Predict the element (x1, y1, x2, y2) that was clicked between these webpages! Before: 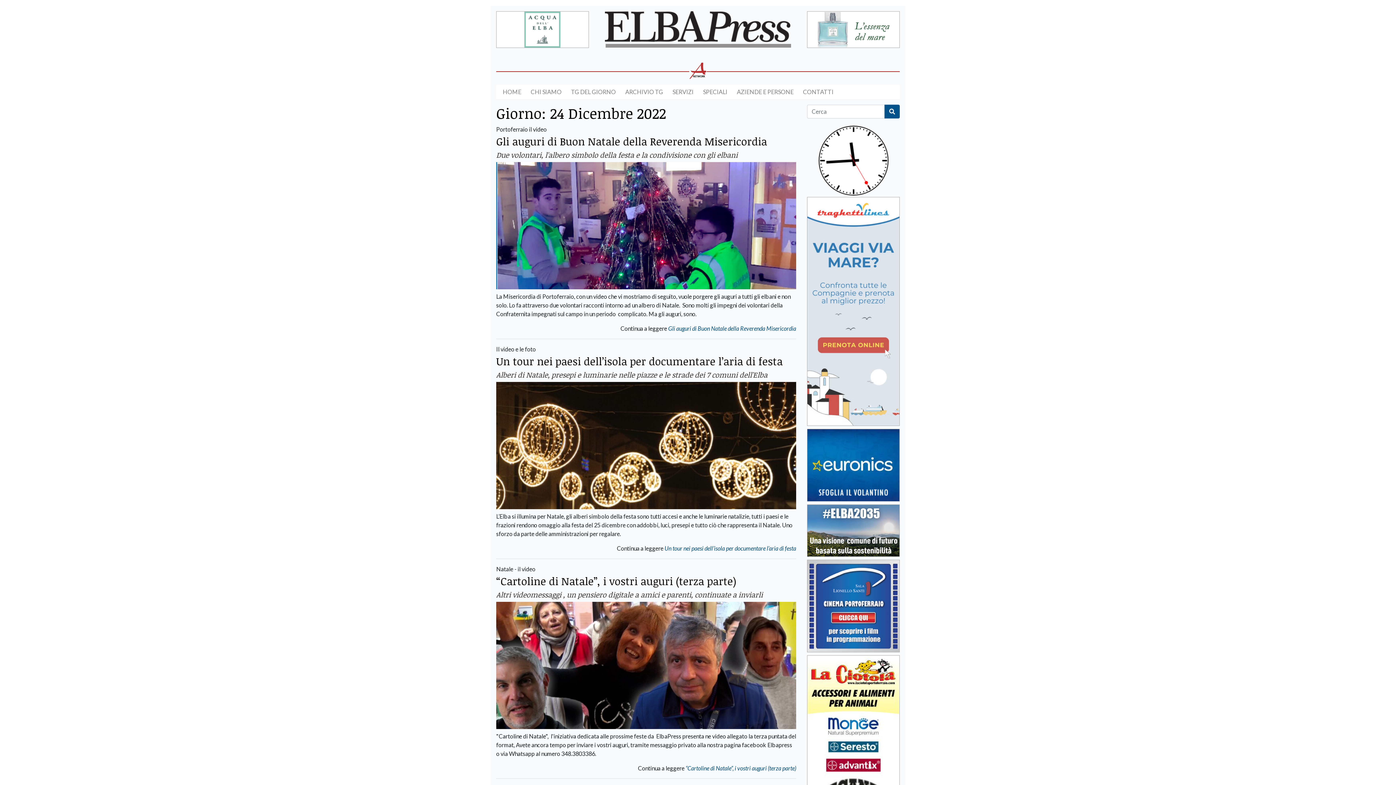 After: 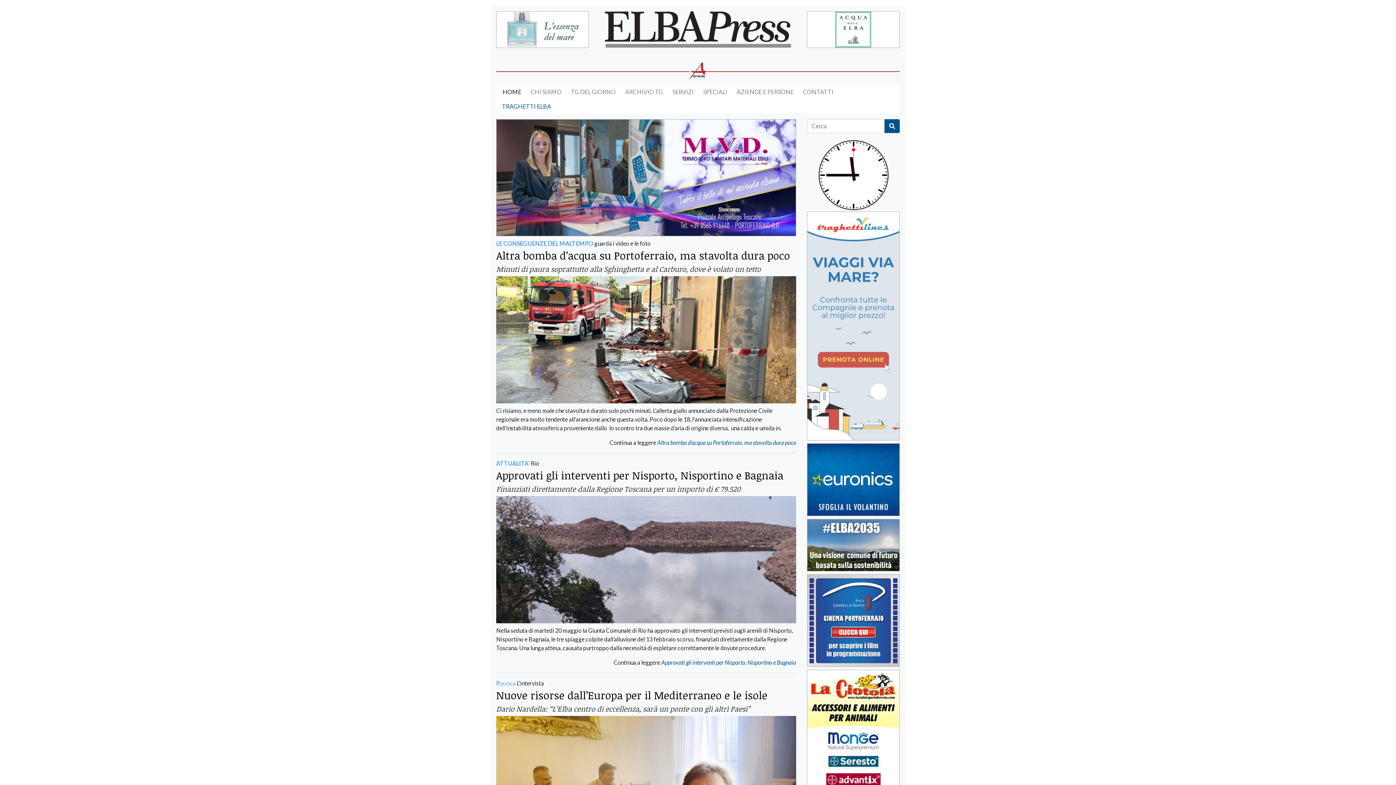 Action: bbox: (500, 84, 524, 99) label: HOME